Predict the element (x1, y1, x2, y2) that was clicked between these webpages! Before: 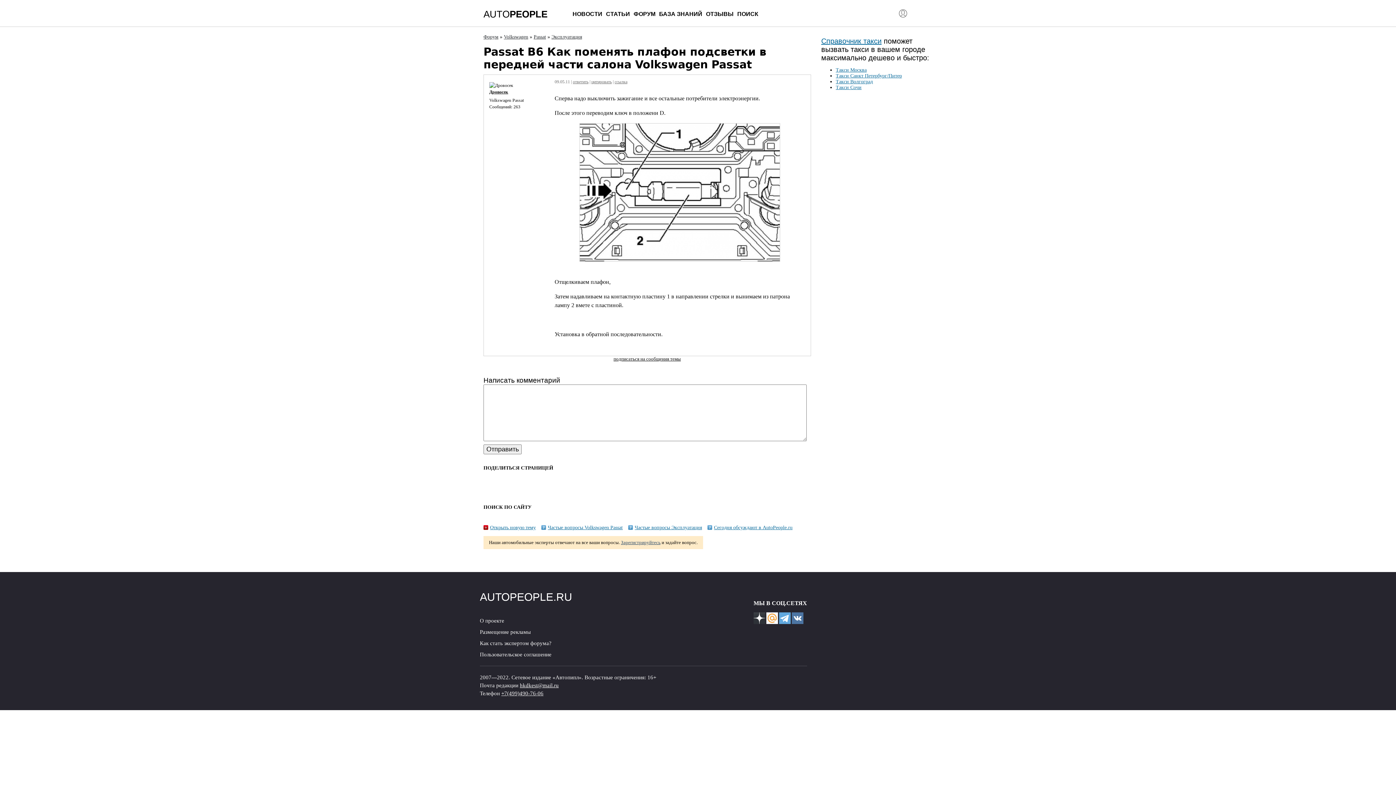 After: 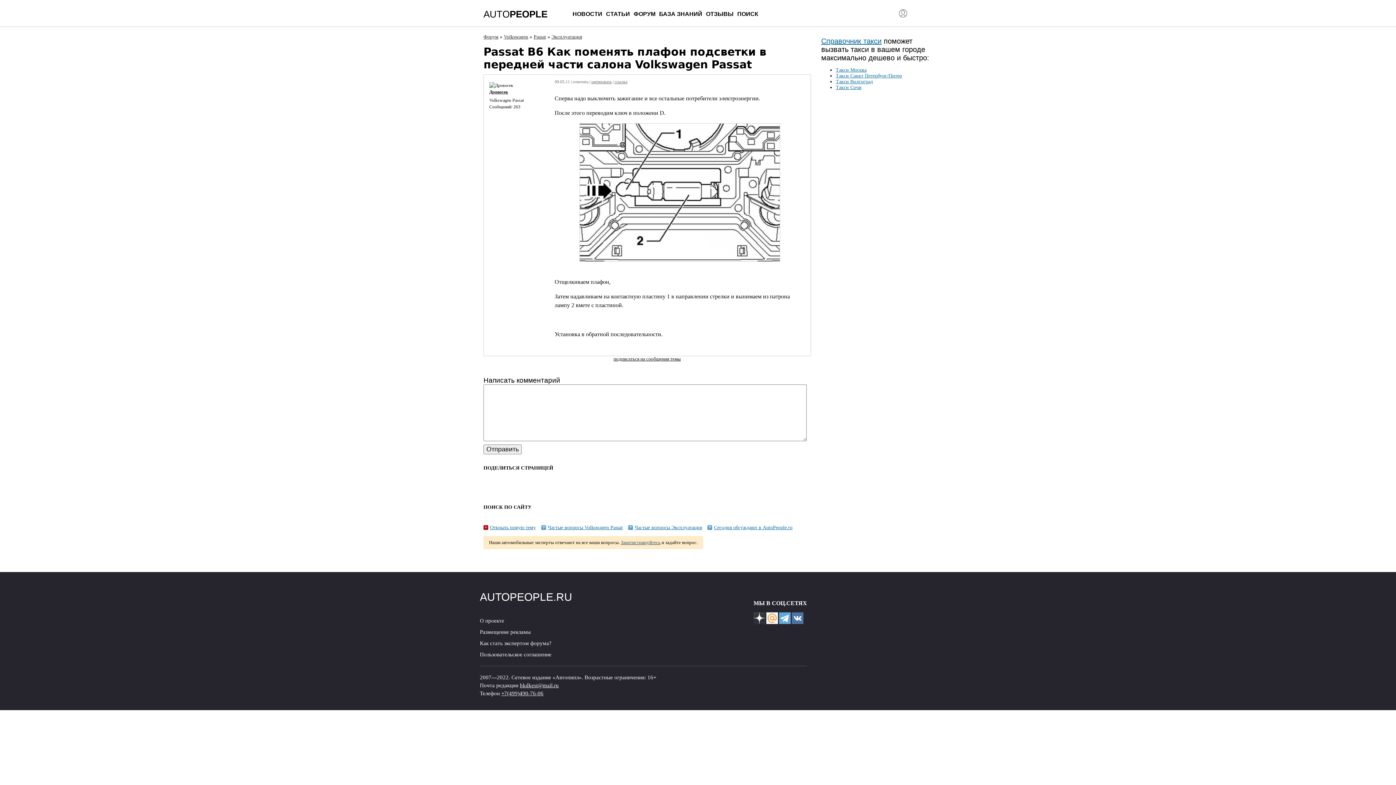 Action: bbox: (572, 79, 588, 84) label: ответить